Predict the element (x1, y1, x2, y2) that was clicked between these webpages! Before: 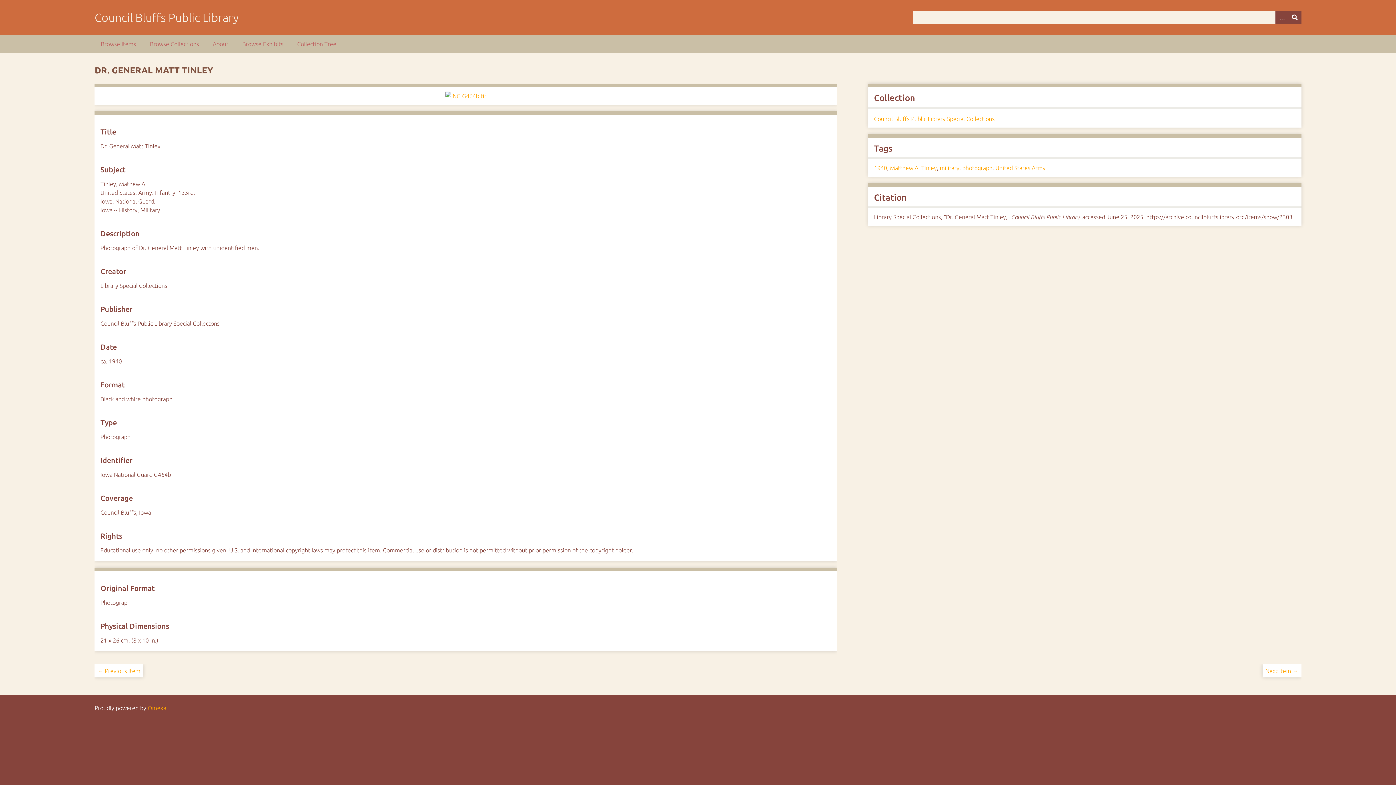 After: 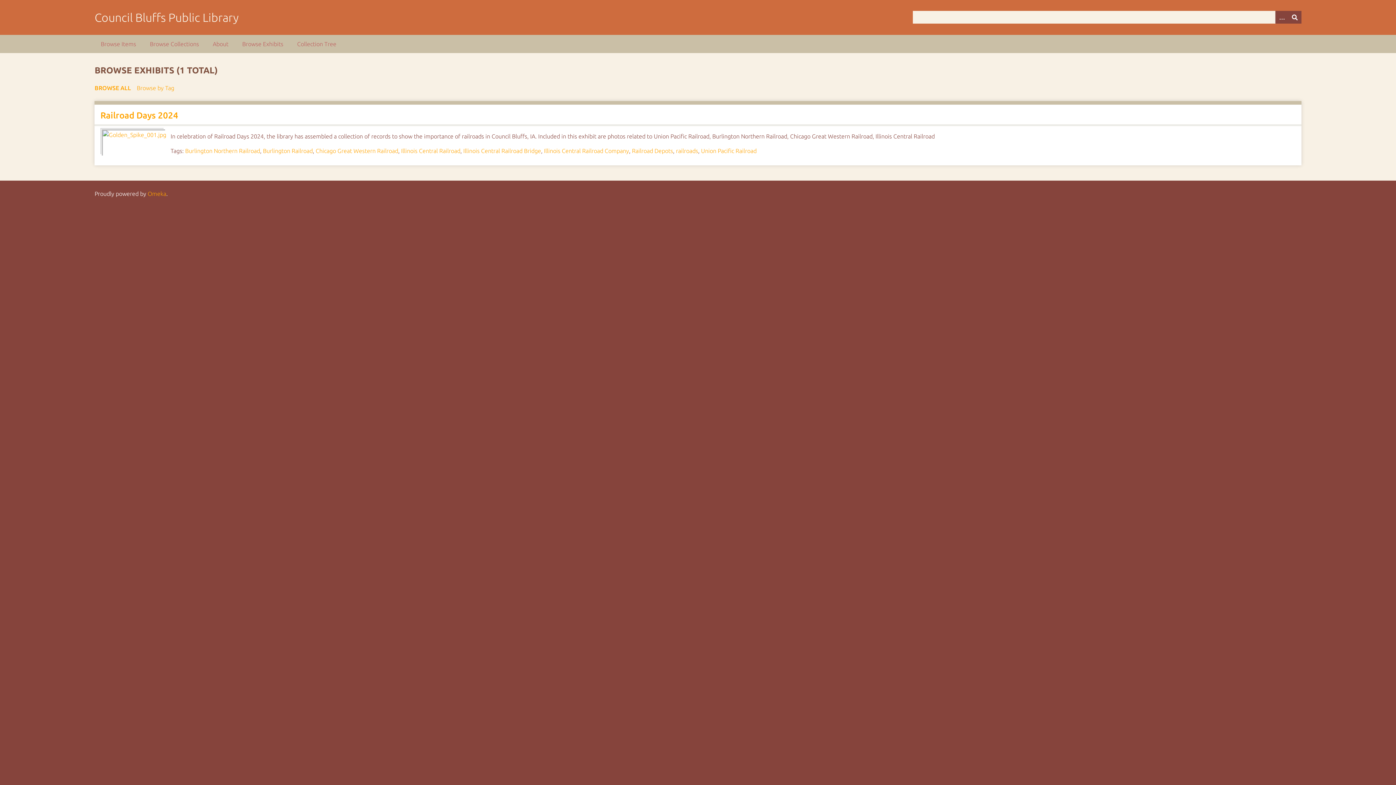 Action: label: Browse Exhibits bbox: (236, 34, 289, 53)